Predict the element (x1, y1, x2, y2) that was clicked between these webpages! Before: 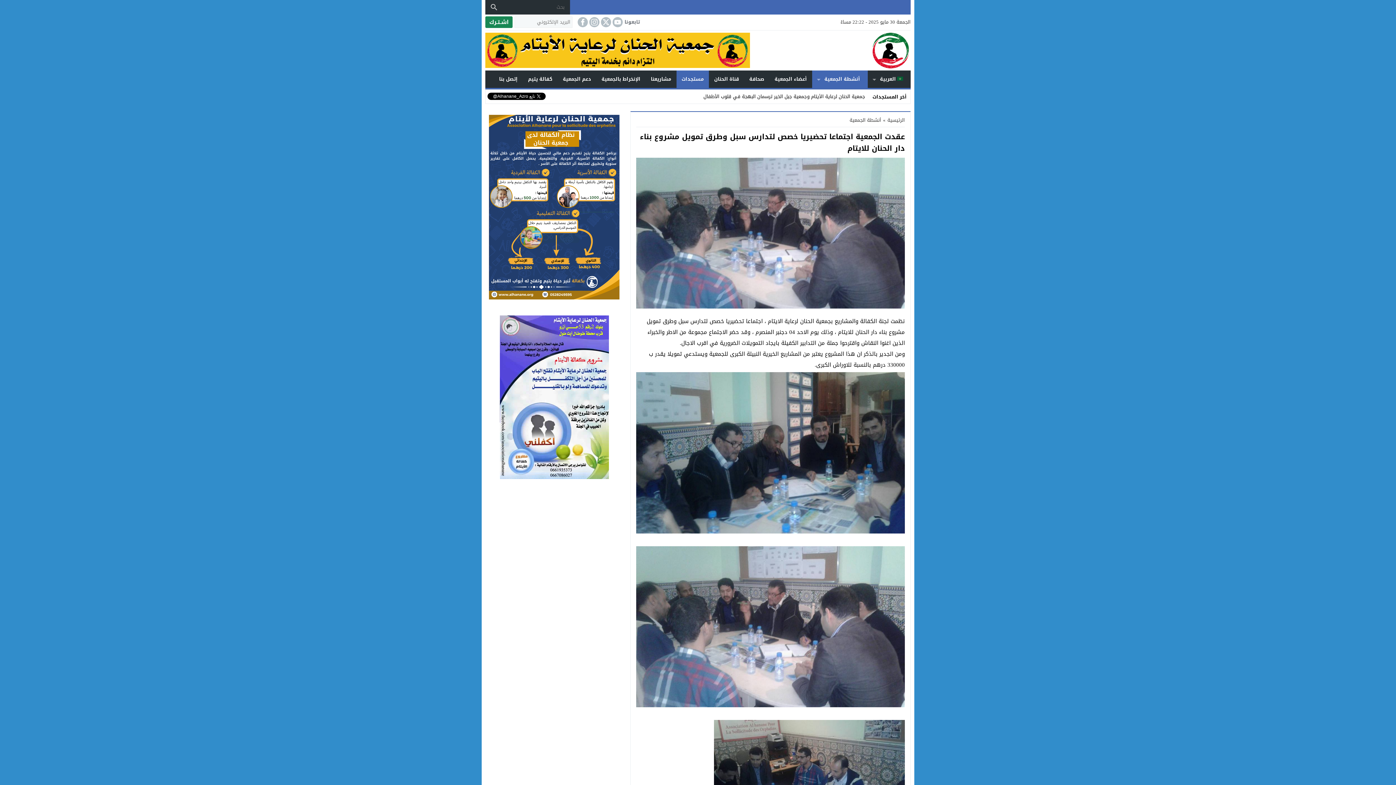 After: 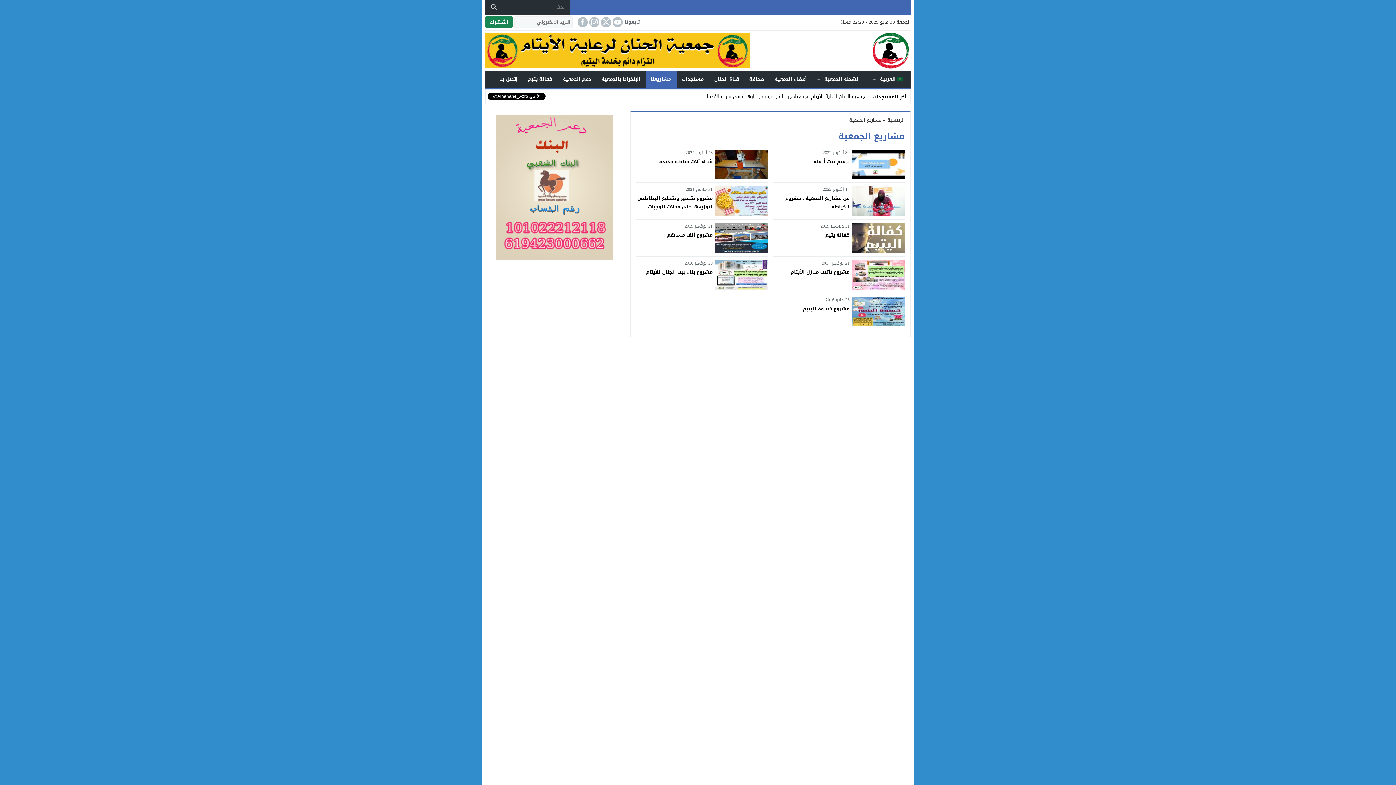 Action: bbox: (645, 70, 676, 88) label: مشاريعنا